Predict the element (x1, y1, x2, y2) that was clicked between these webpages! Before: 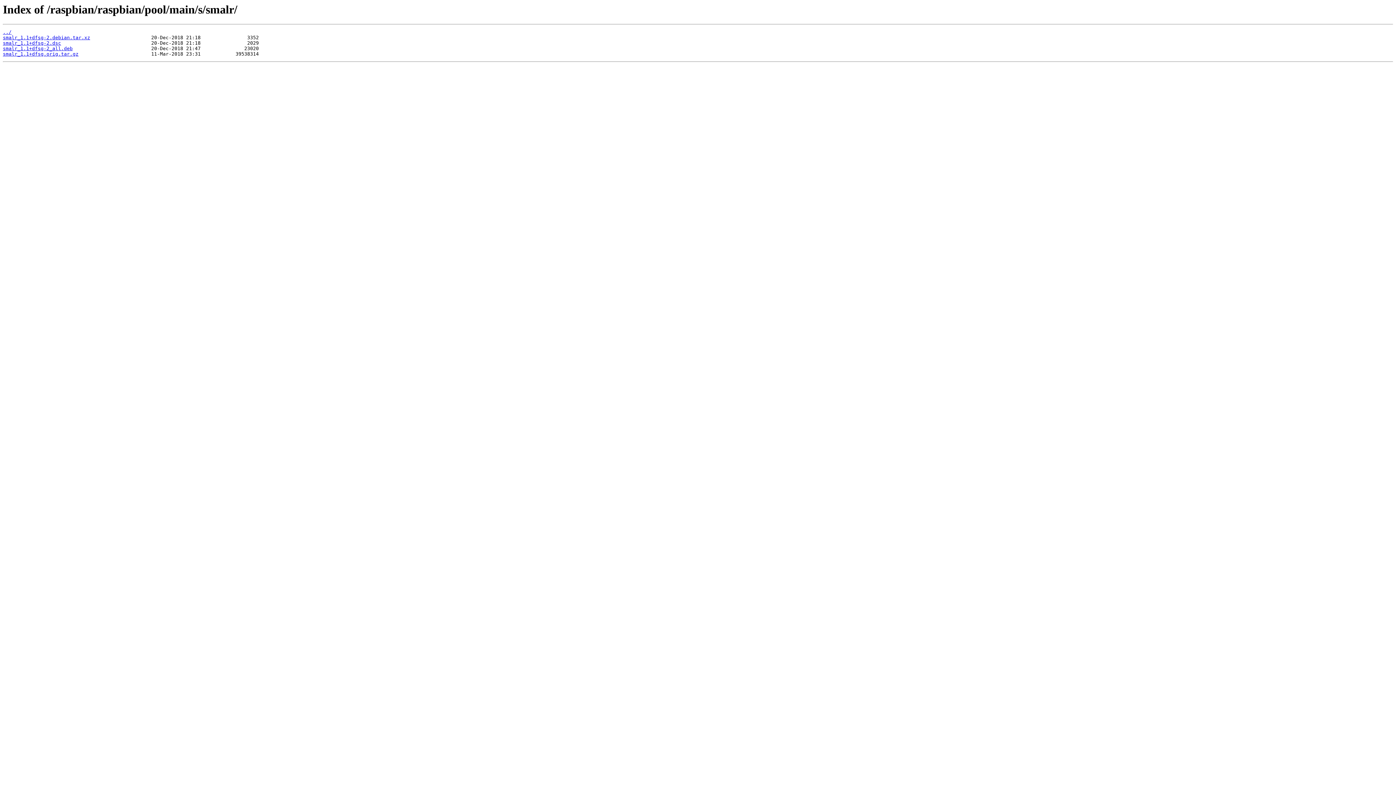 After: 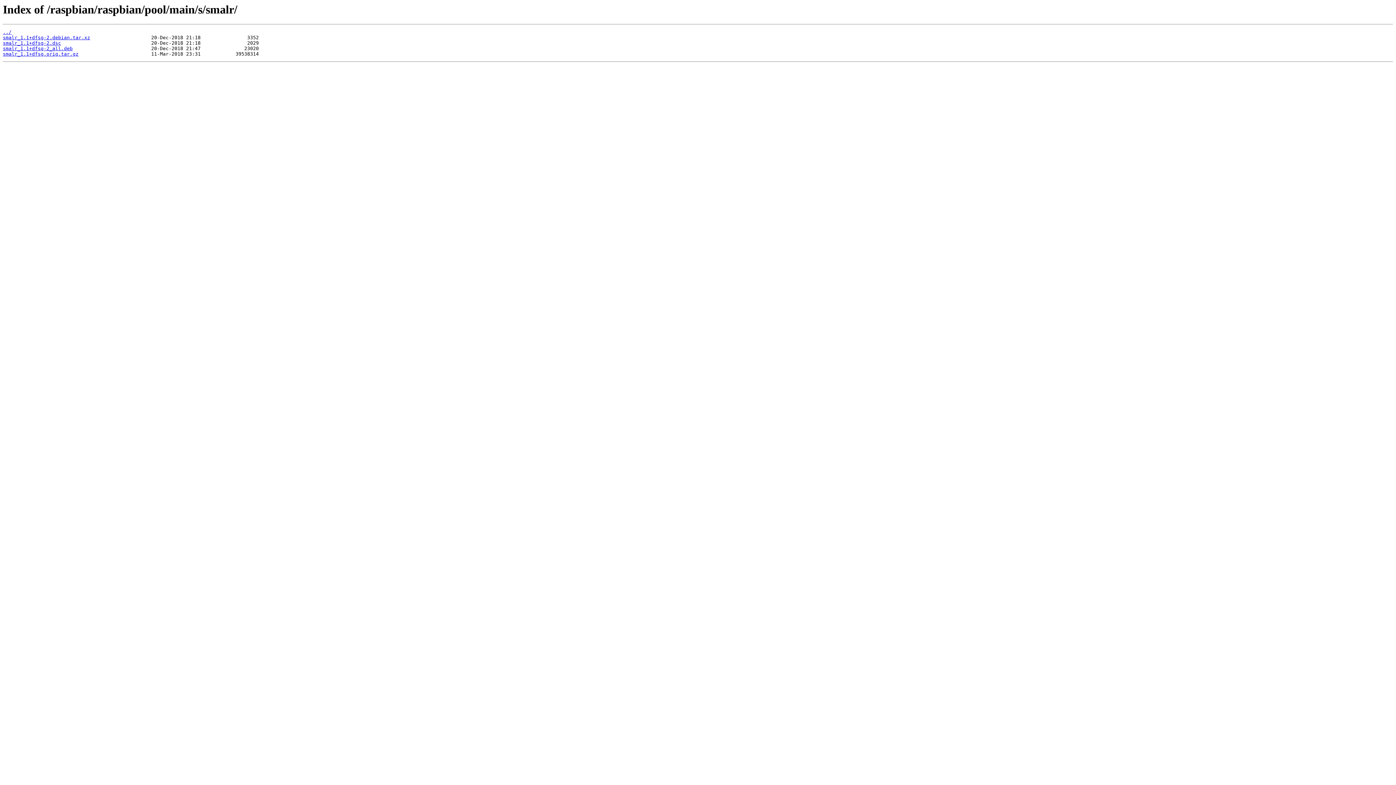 Action: bbox: (2, 40, 61, 45) label: smalr_1.1+dfsg-2.dsc